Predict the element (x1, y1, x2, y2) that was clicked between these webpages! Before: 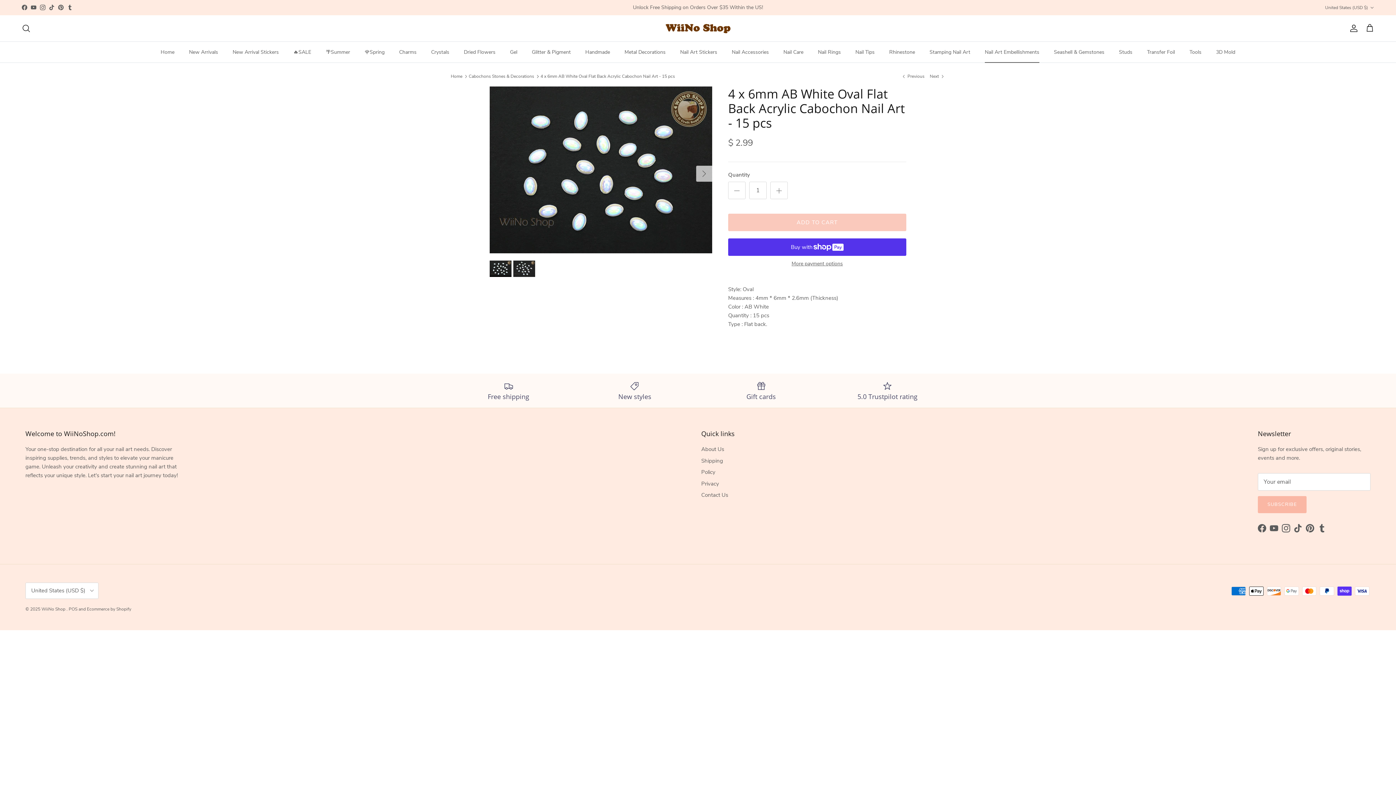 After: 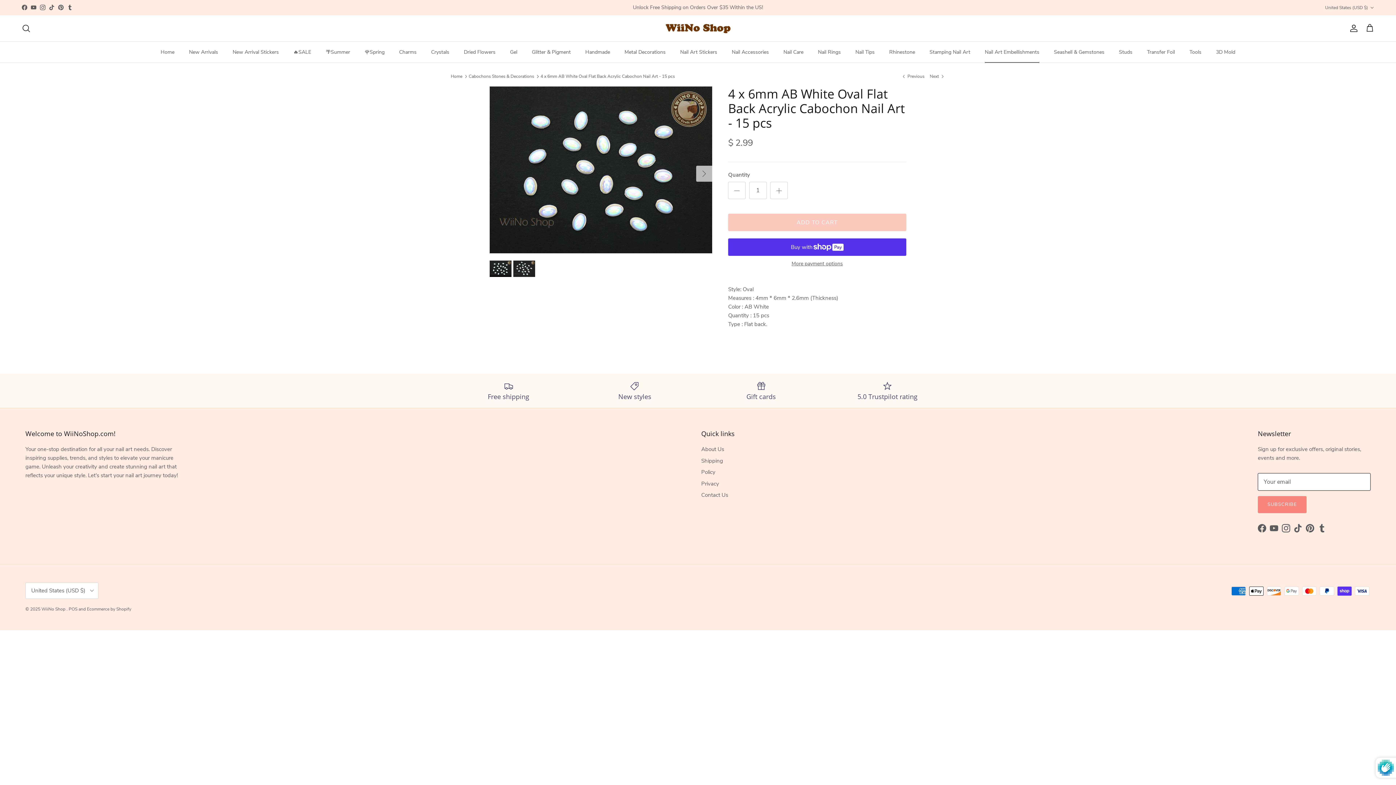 Action: bbox: (1258, 496, 1307, 513) label: SUBSCRIBE